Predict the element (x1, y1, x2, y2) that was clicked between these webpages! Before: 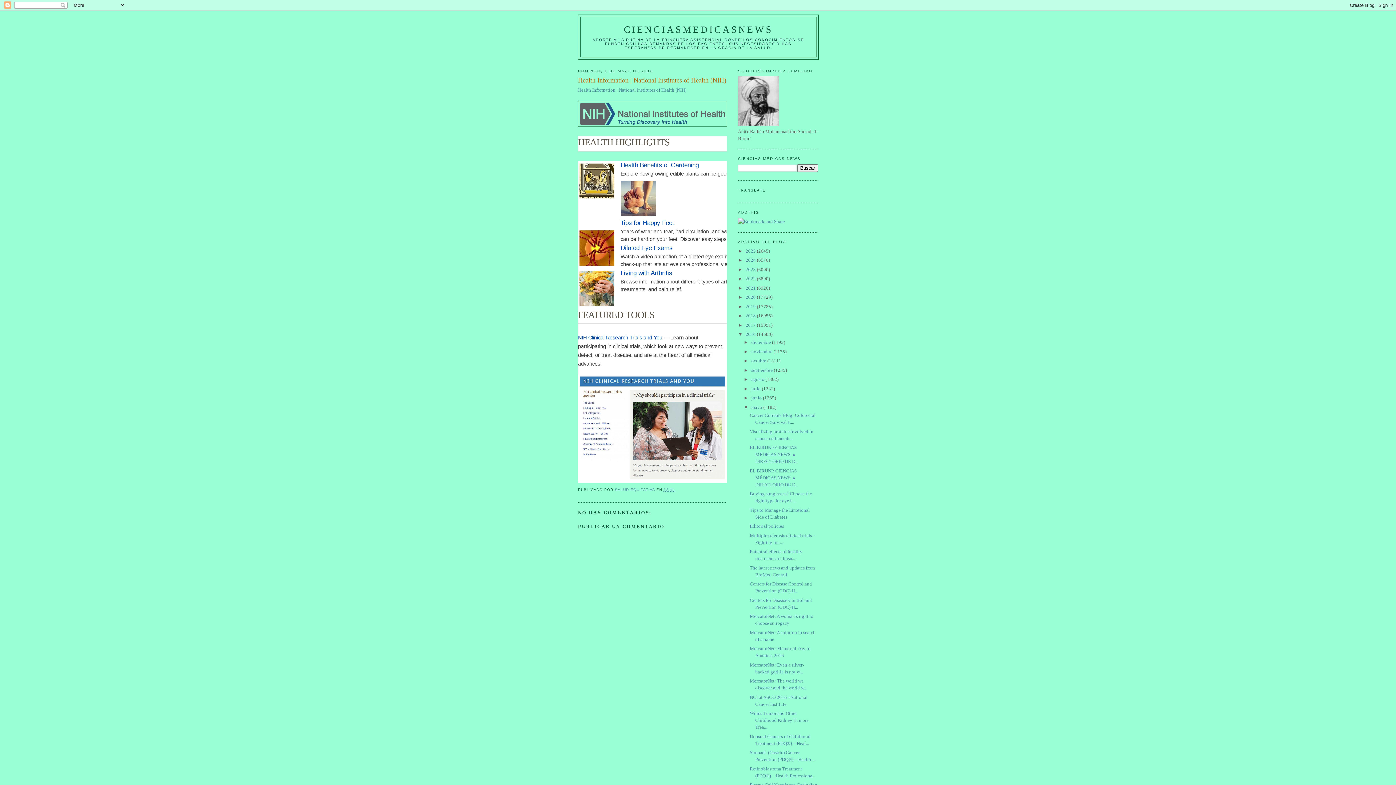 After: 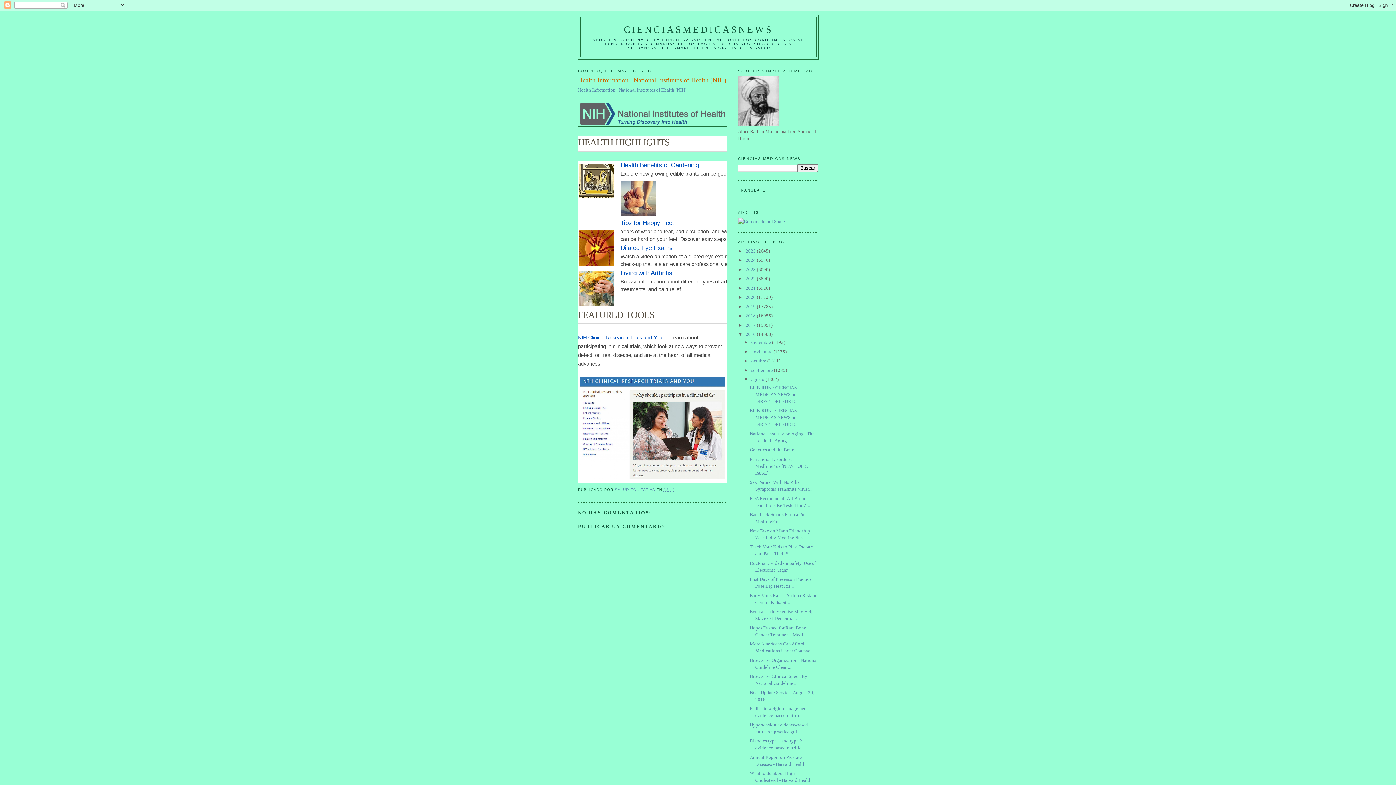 Action: bbox: (743, 376, 751, 382) label: ►  